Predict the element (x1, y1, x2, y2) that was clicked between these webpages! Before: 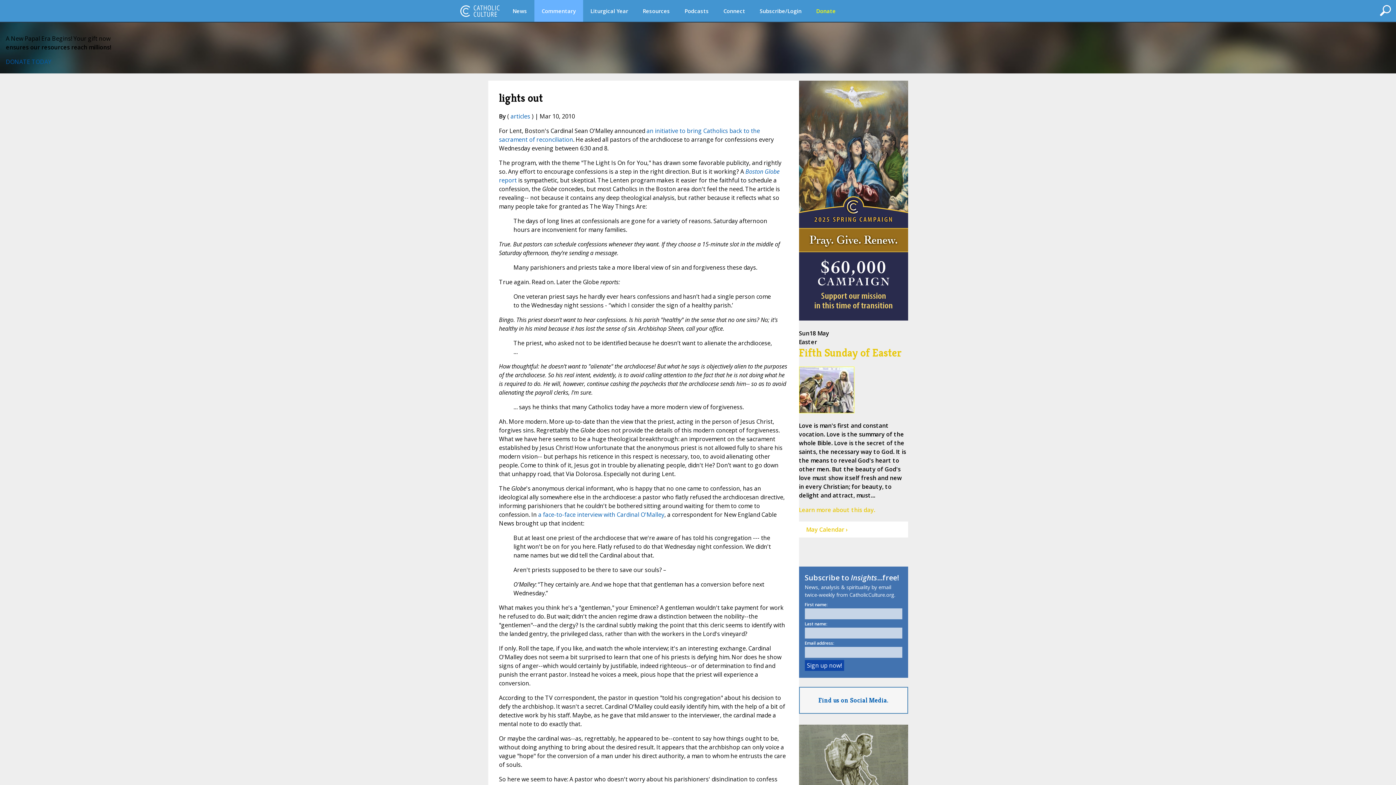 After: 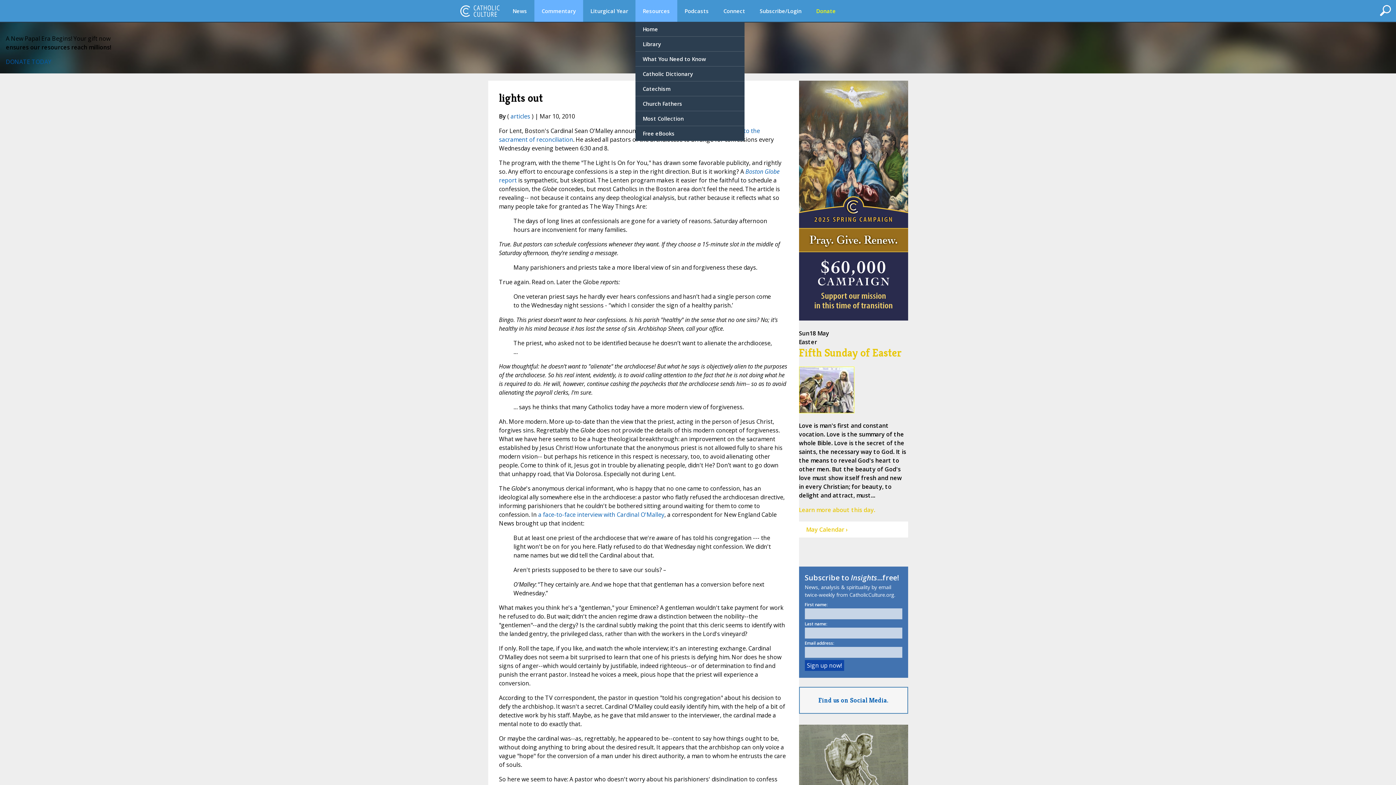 Action: bbox: (635, 0, 677, 21) label: Resources